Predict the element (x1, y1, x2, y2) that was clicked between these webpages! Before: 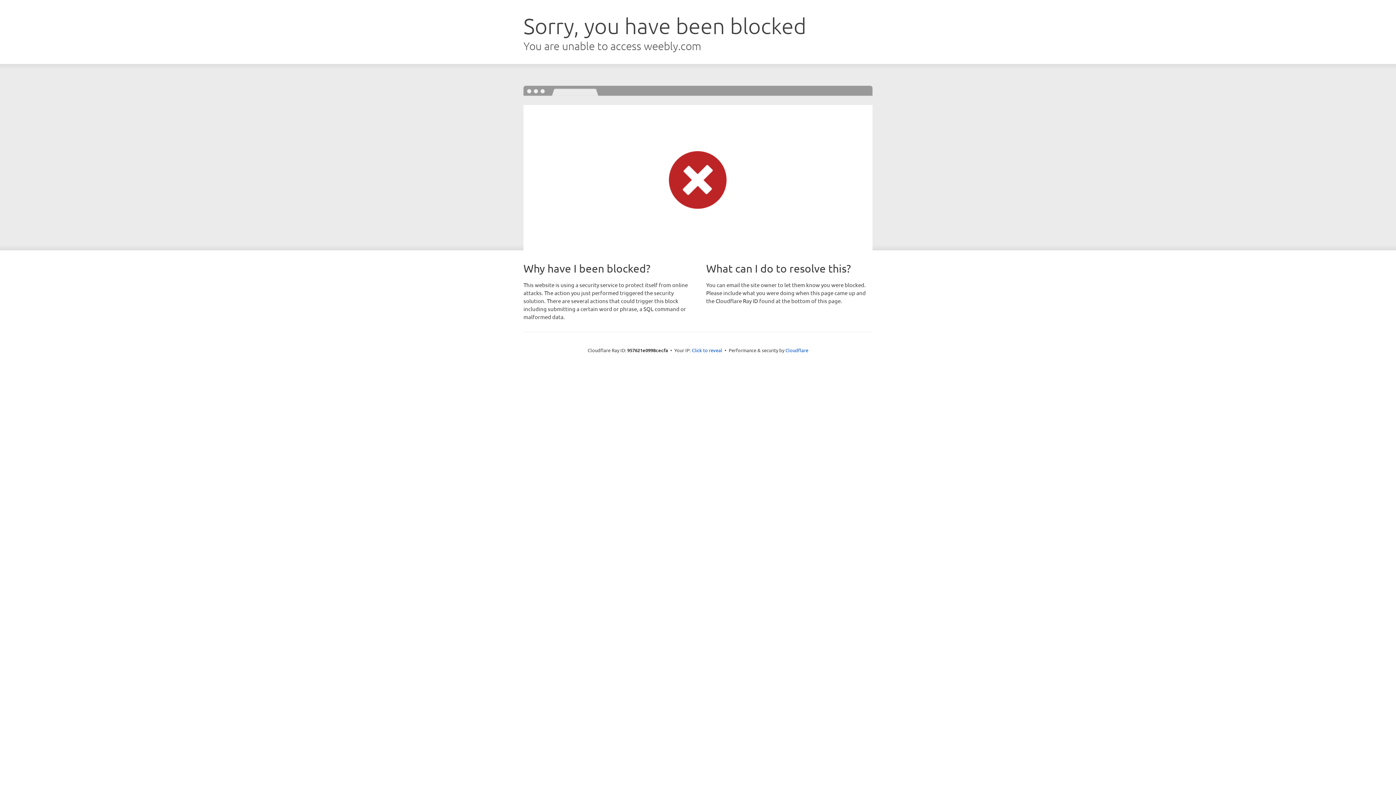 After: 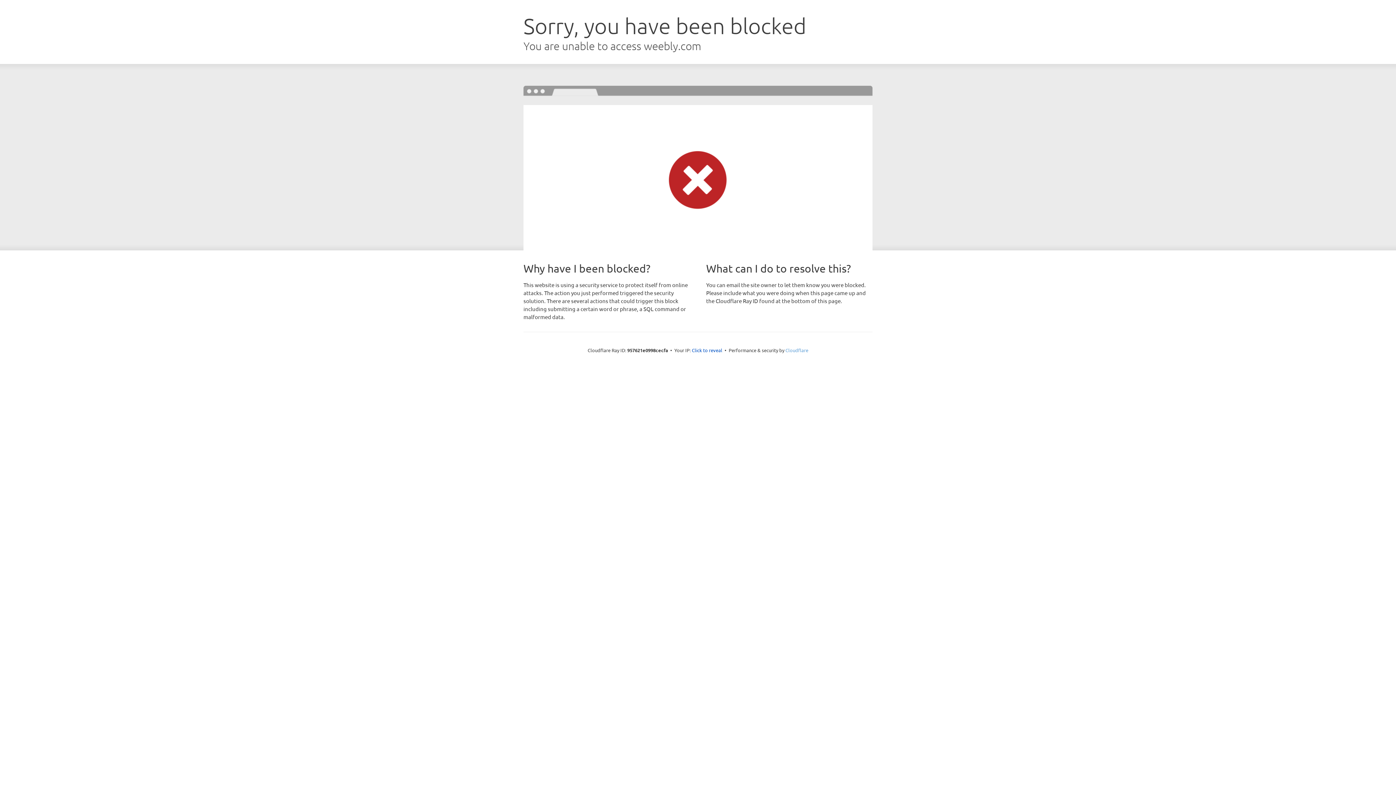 Action: bbox: (785, 347, 808, 353) label: Cloudflare